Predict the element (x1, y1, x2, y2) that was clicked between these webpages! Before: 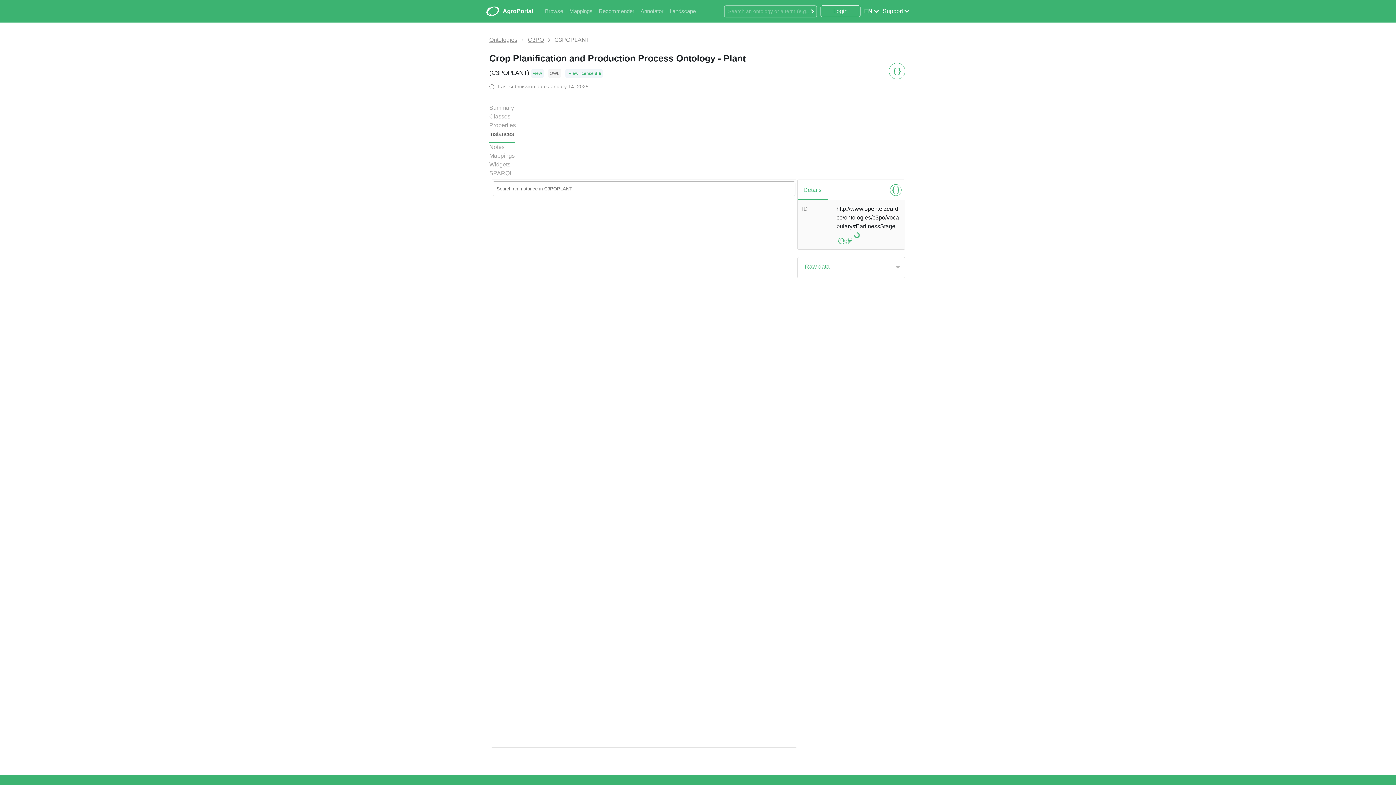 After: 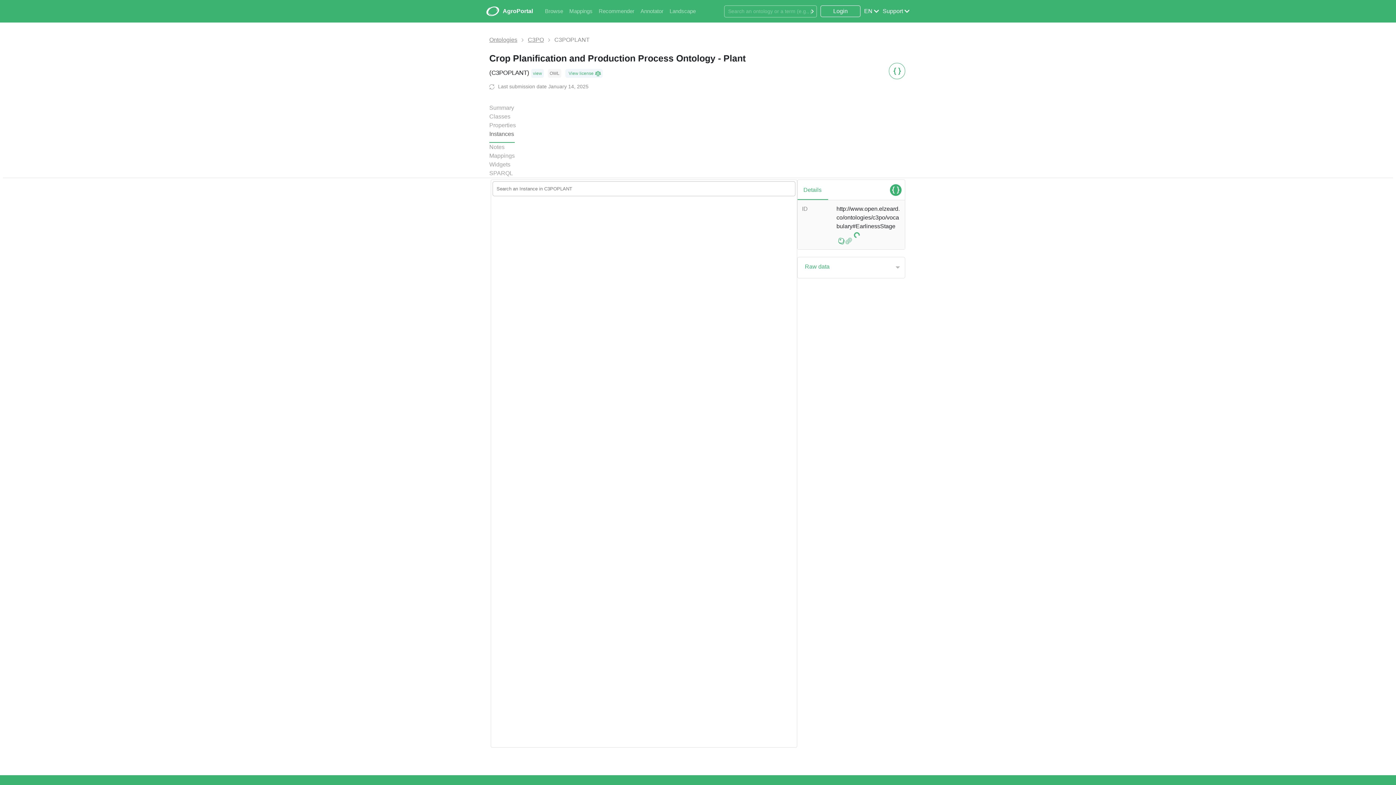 Action: bbox: (890, 184, 901, 196)